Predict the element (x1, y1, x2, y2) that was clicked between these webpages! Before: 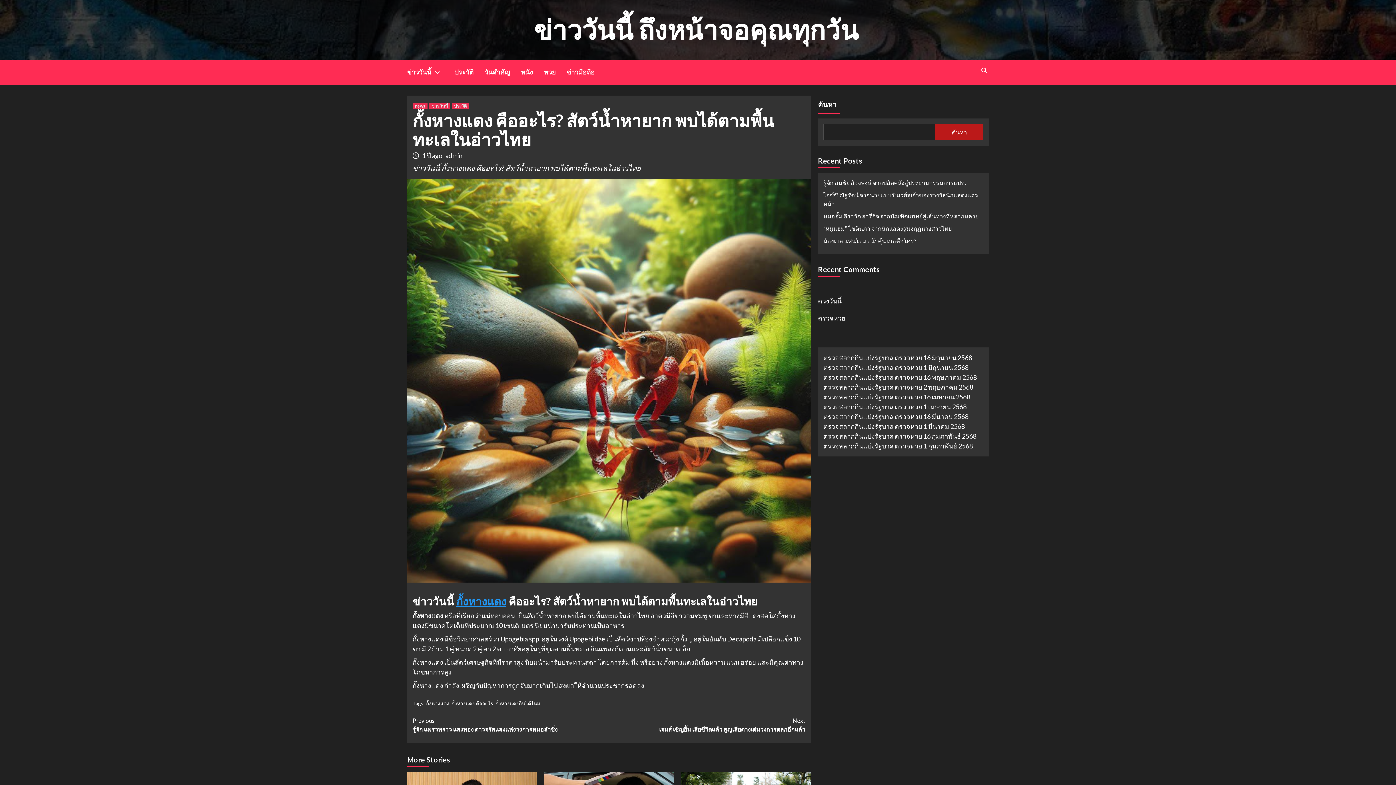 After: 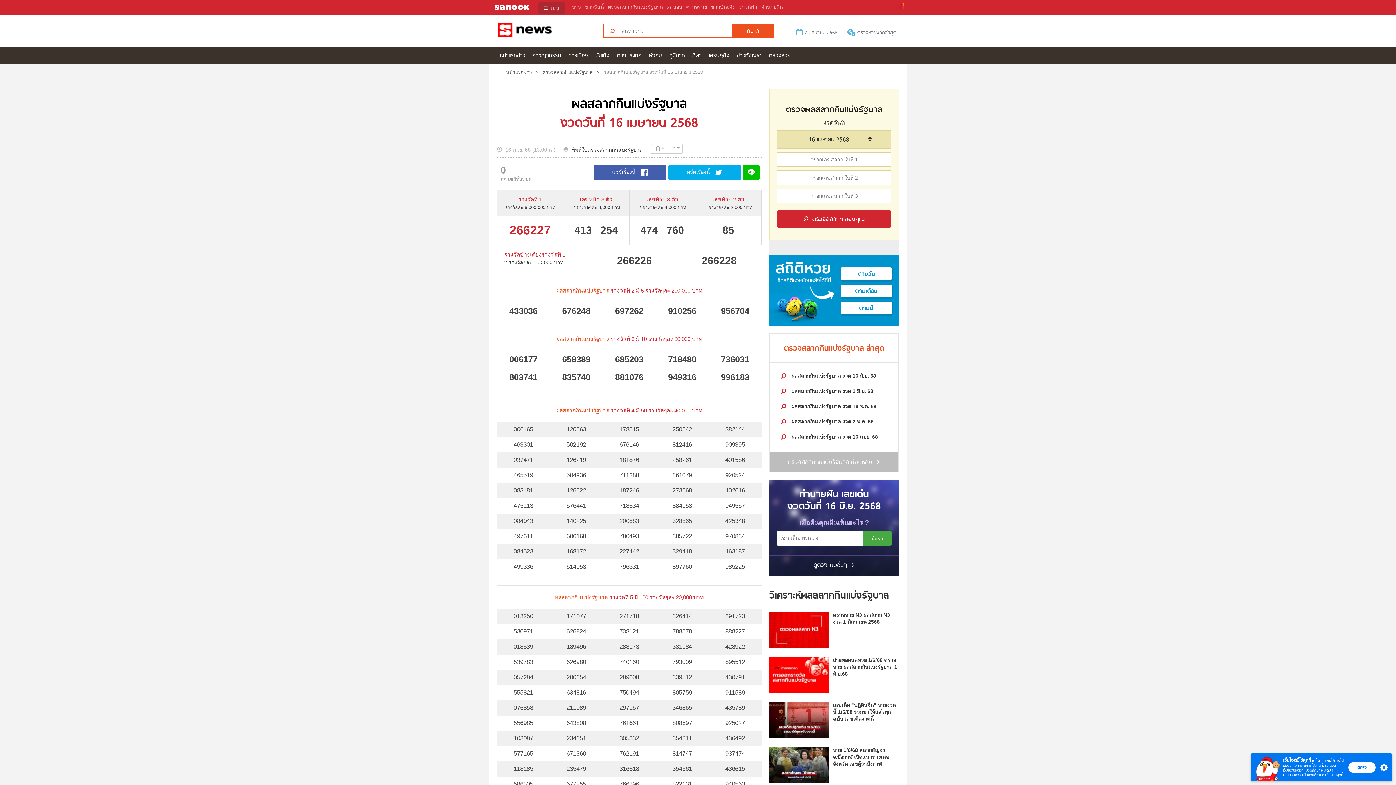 Action: bbox: (823, 393, 970, 401) label: ตรวจสลากกินแบ่งรัฐบาล ตรวจหวย 16 เมษายน 2568